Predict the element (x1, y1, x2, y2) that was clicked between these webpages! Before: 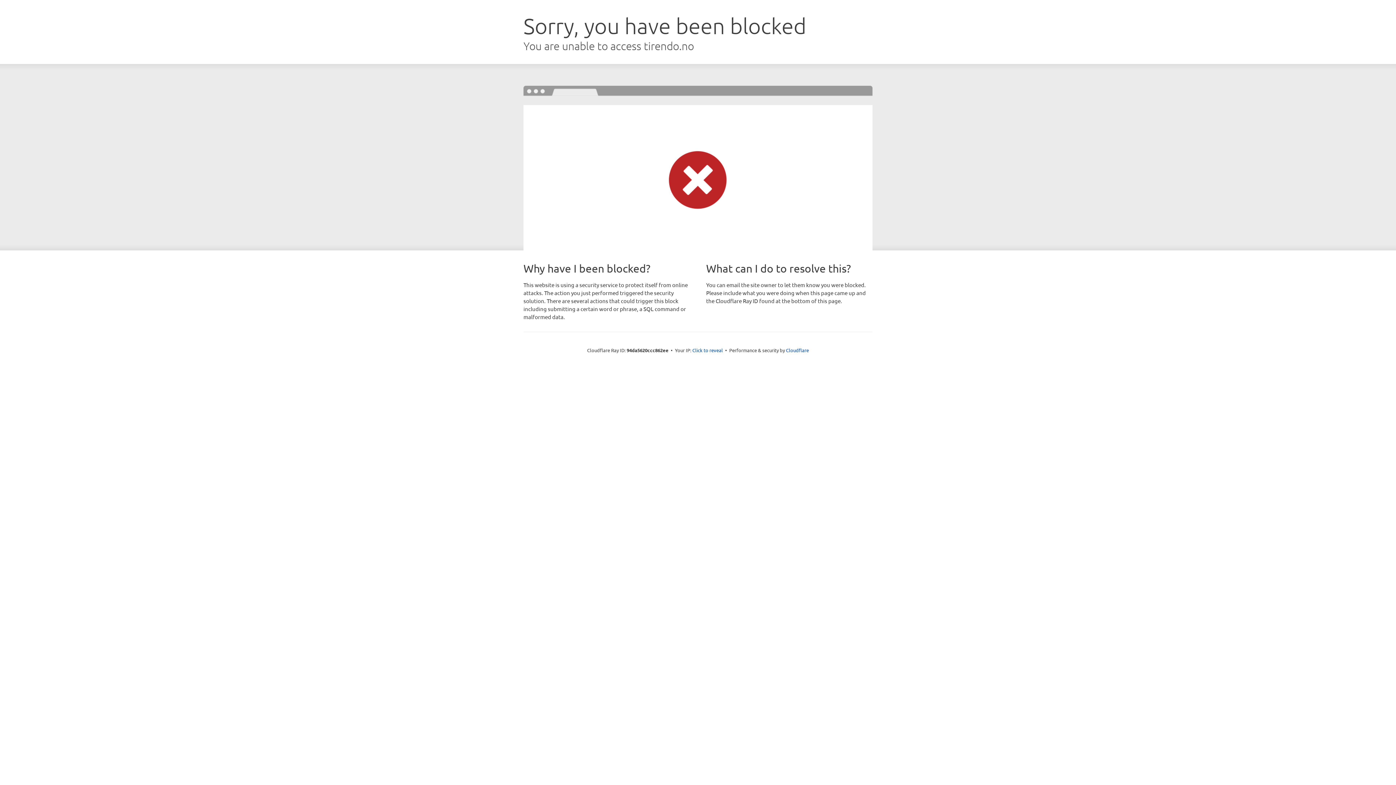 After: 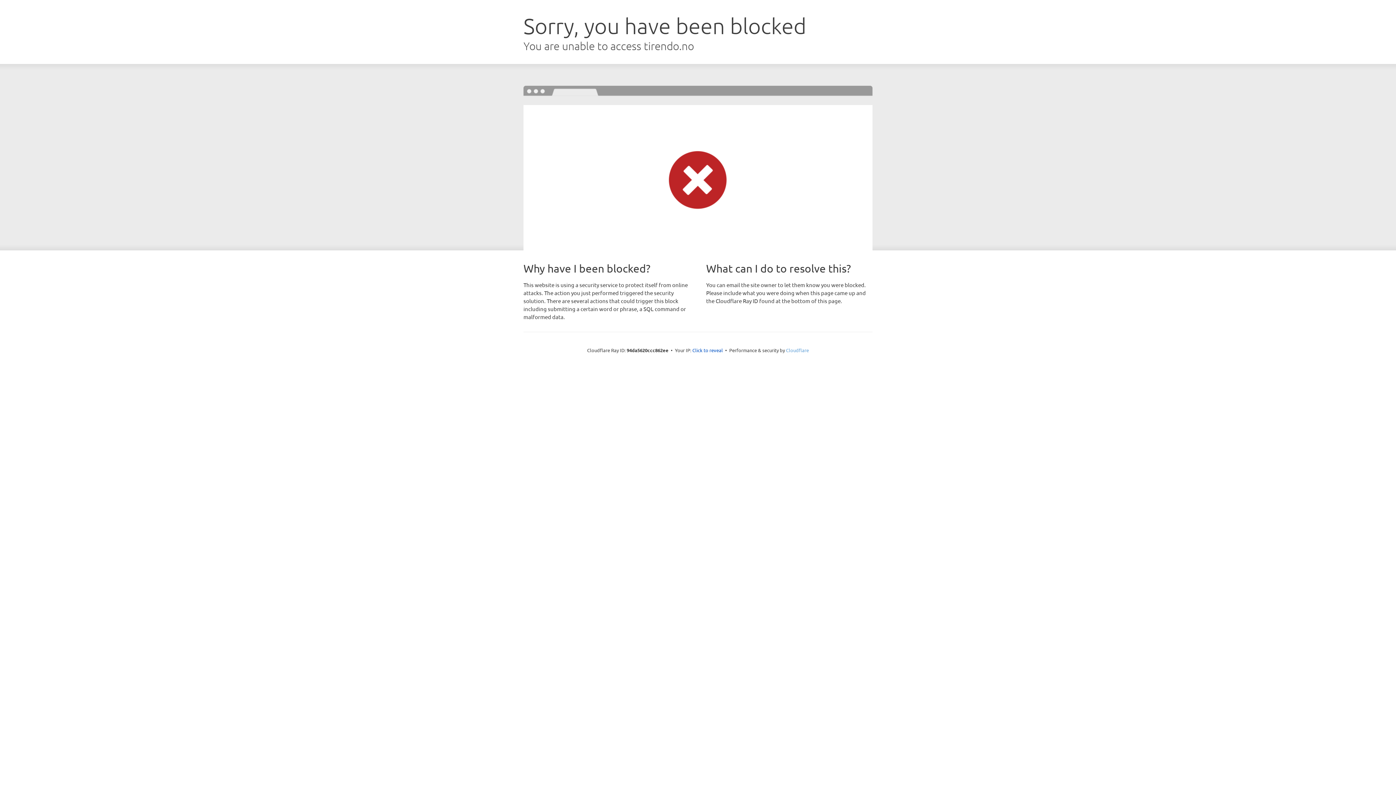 Action: bbox: (786, 347, 809, 353) label: Cloudflare